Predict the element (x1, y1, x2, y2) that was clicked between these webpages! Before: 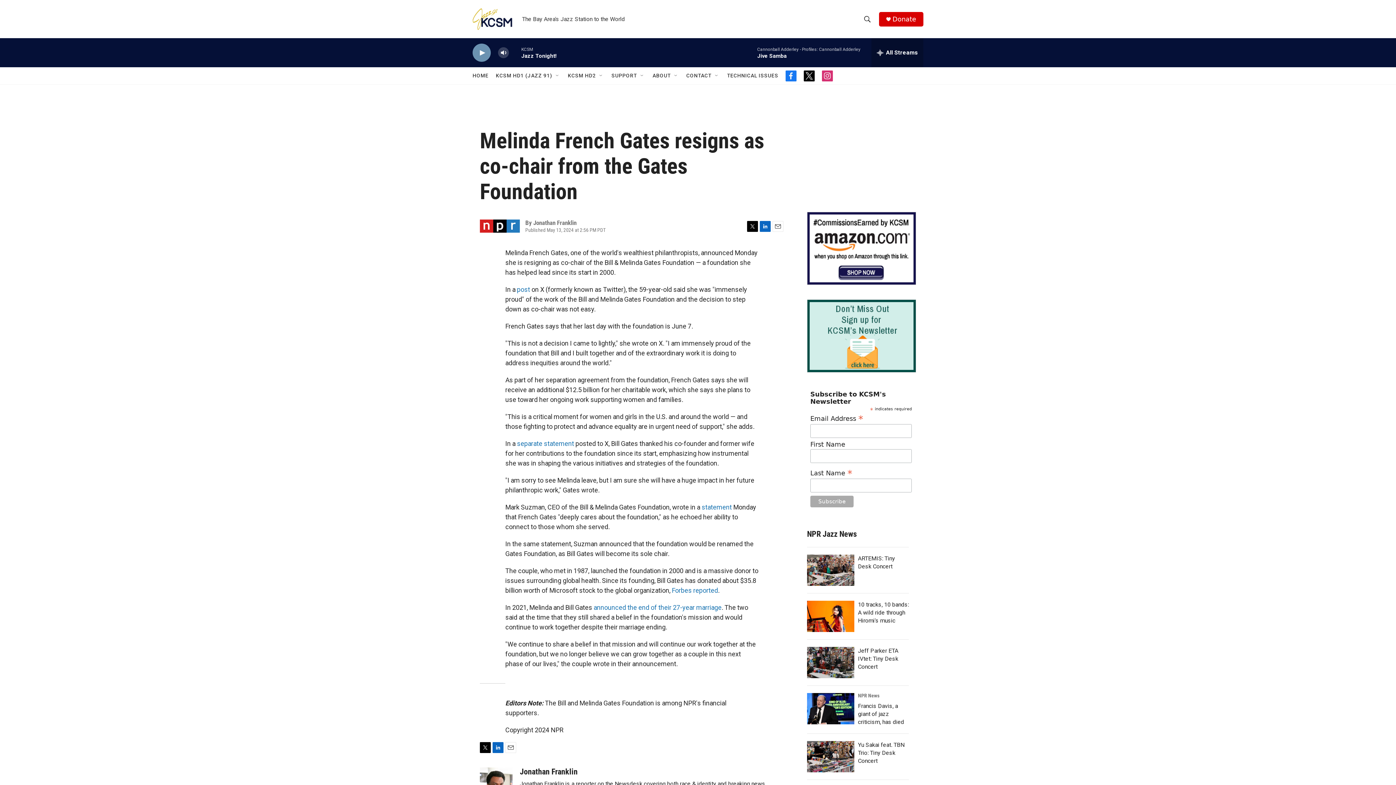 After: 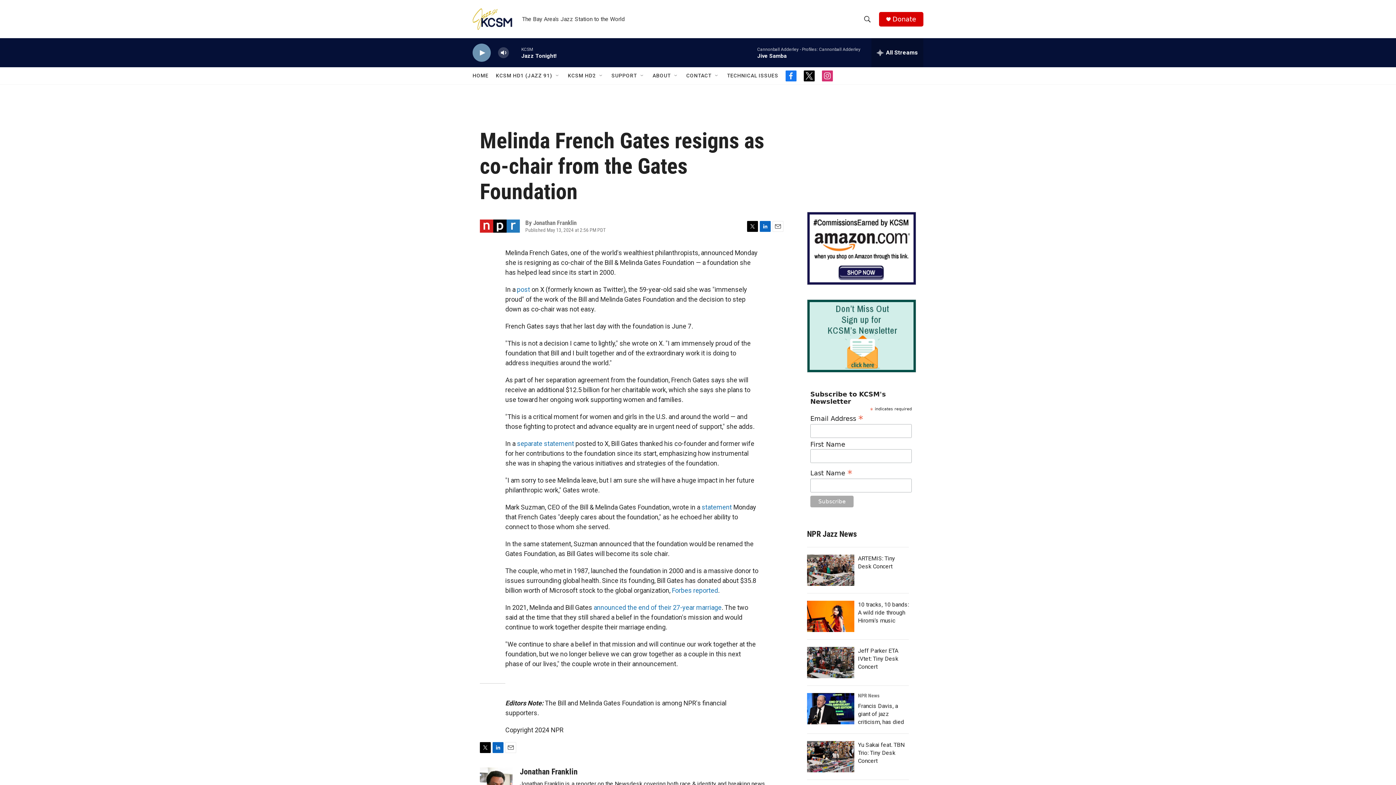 Action: label: facebook bbox: (785, 70, 796, 81)